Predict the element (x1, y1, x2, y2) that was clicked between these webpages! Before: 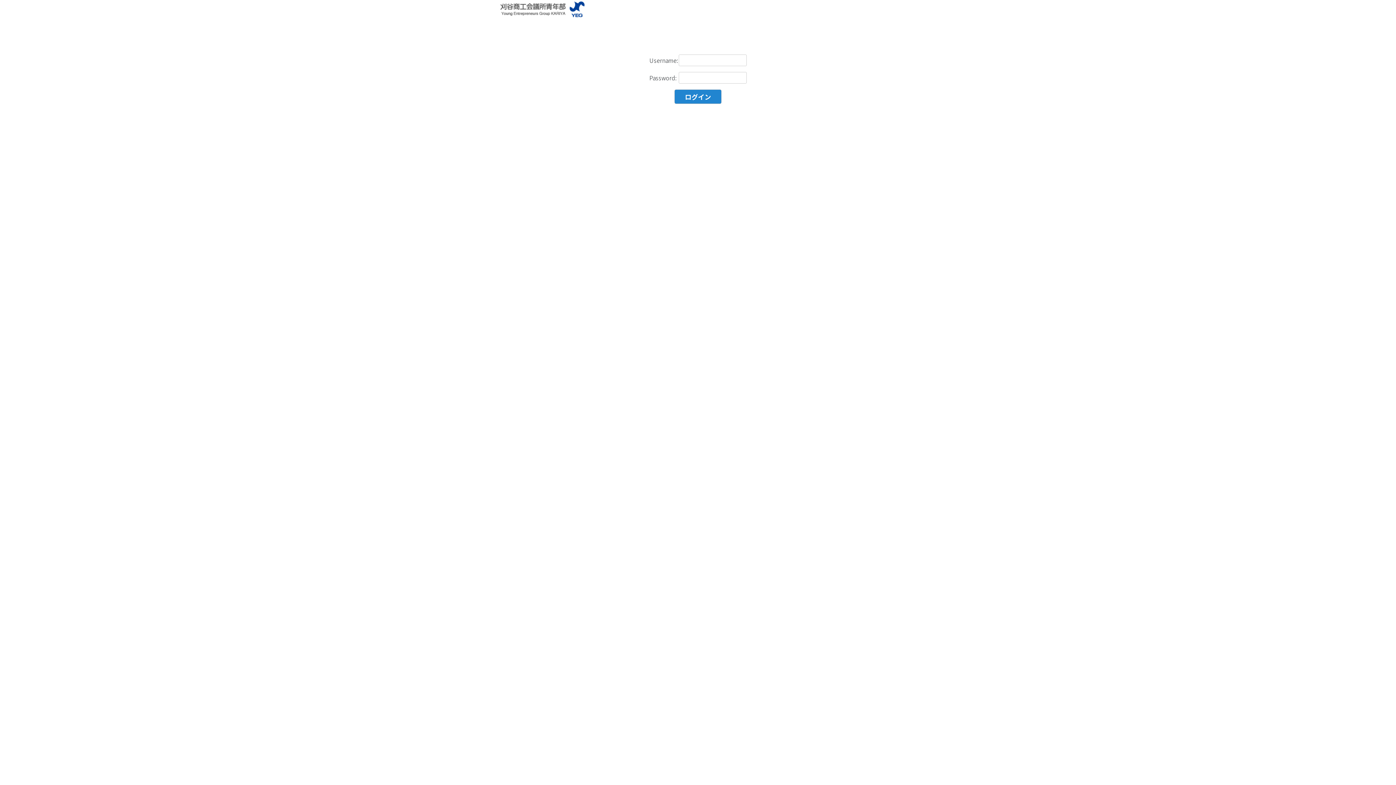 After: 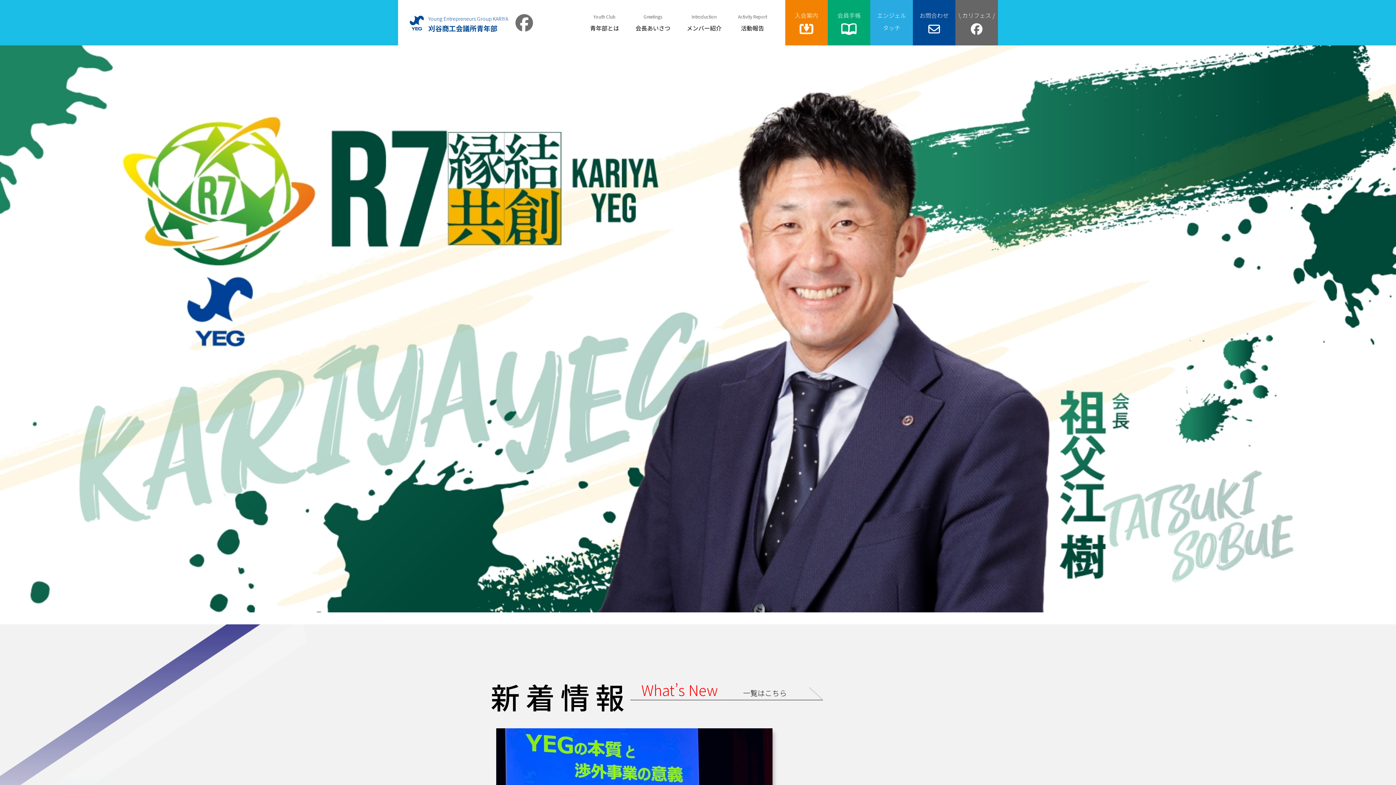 Action: bbox: (496, 2, 584, 13)